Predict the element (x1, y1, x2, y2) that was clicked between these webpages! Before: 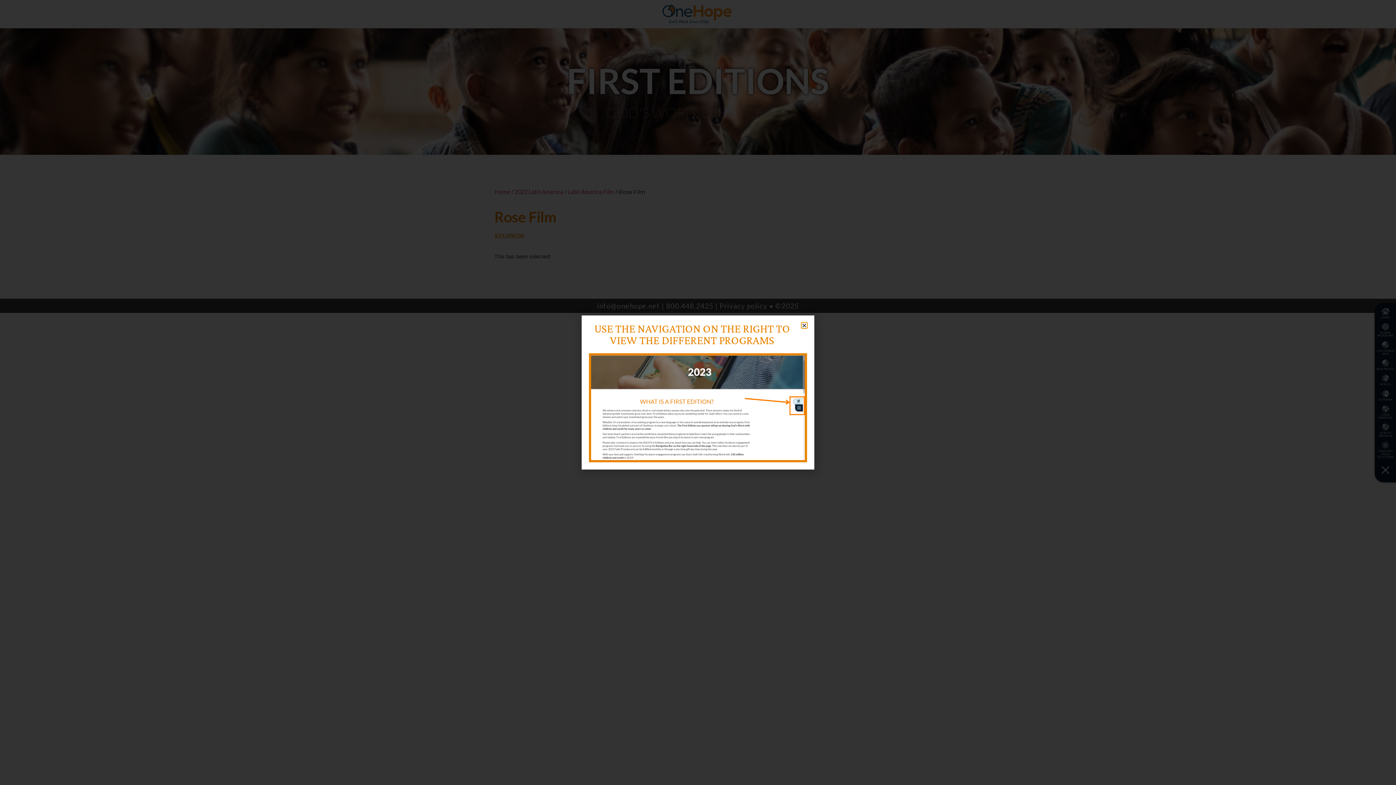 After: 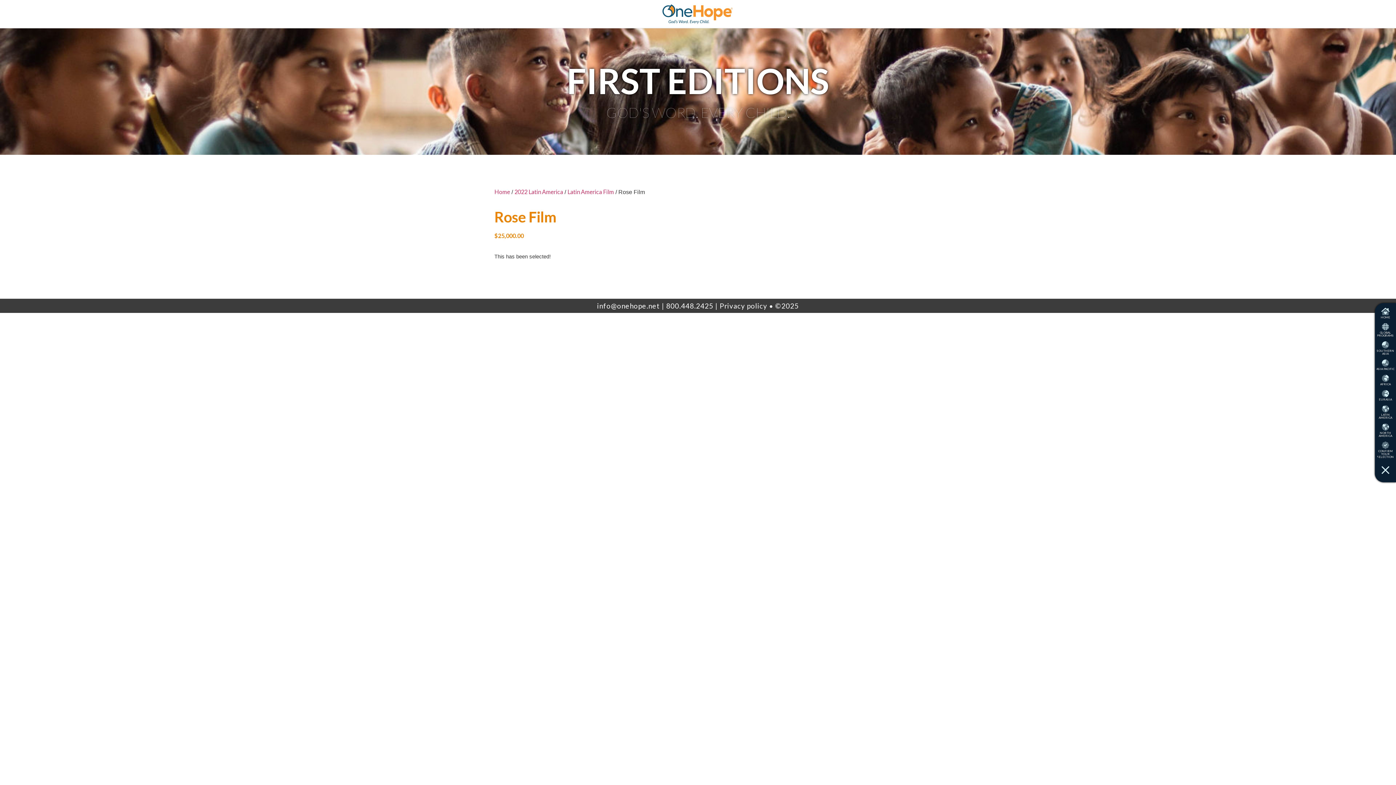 Action: bbox: (801, 322, 807, 328) label: Close